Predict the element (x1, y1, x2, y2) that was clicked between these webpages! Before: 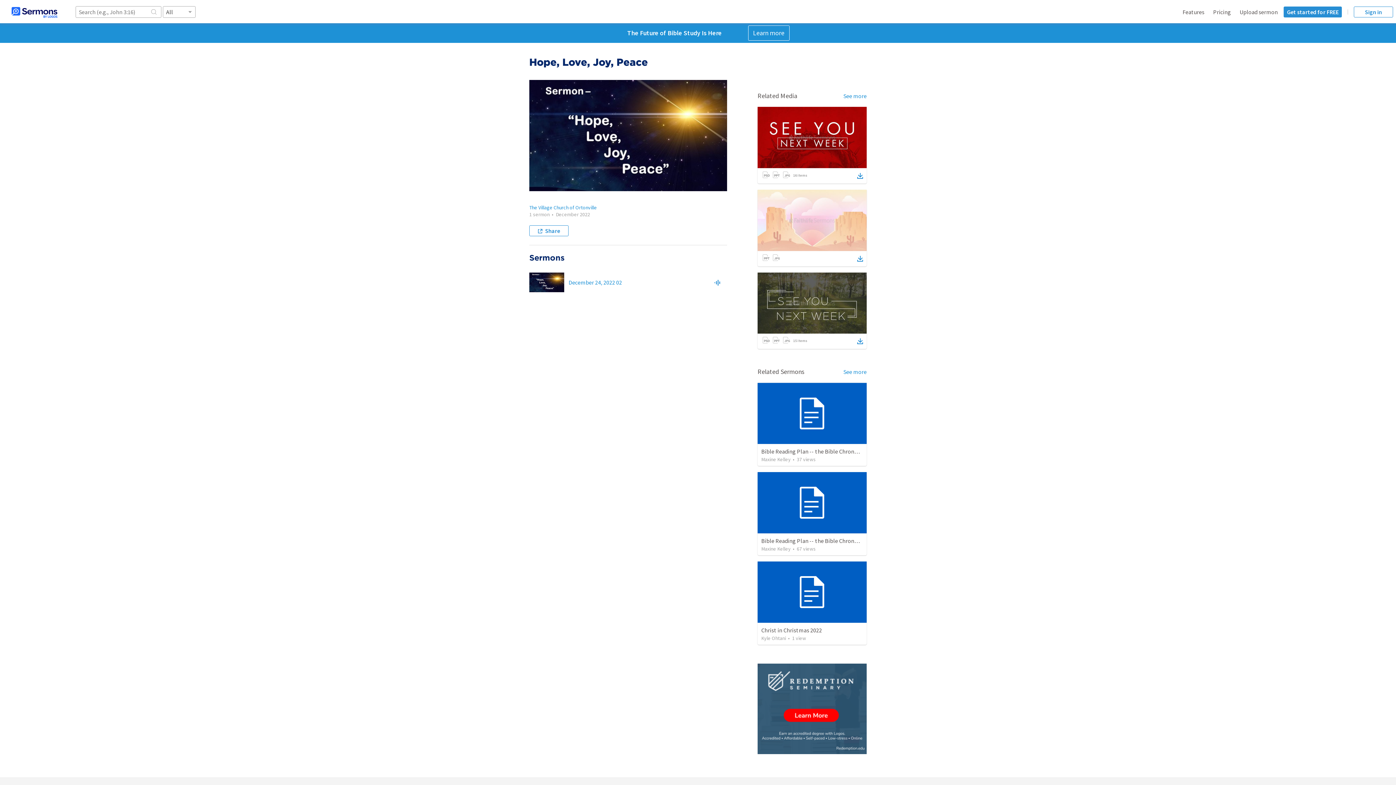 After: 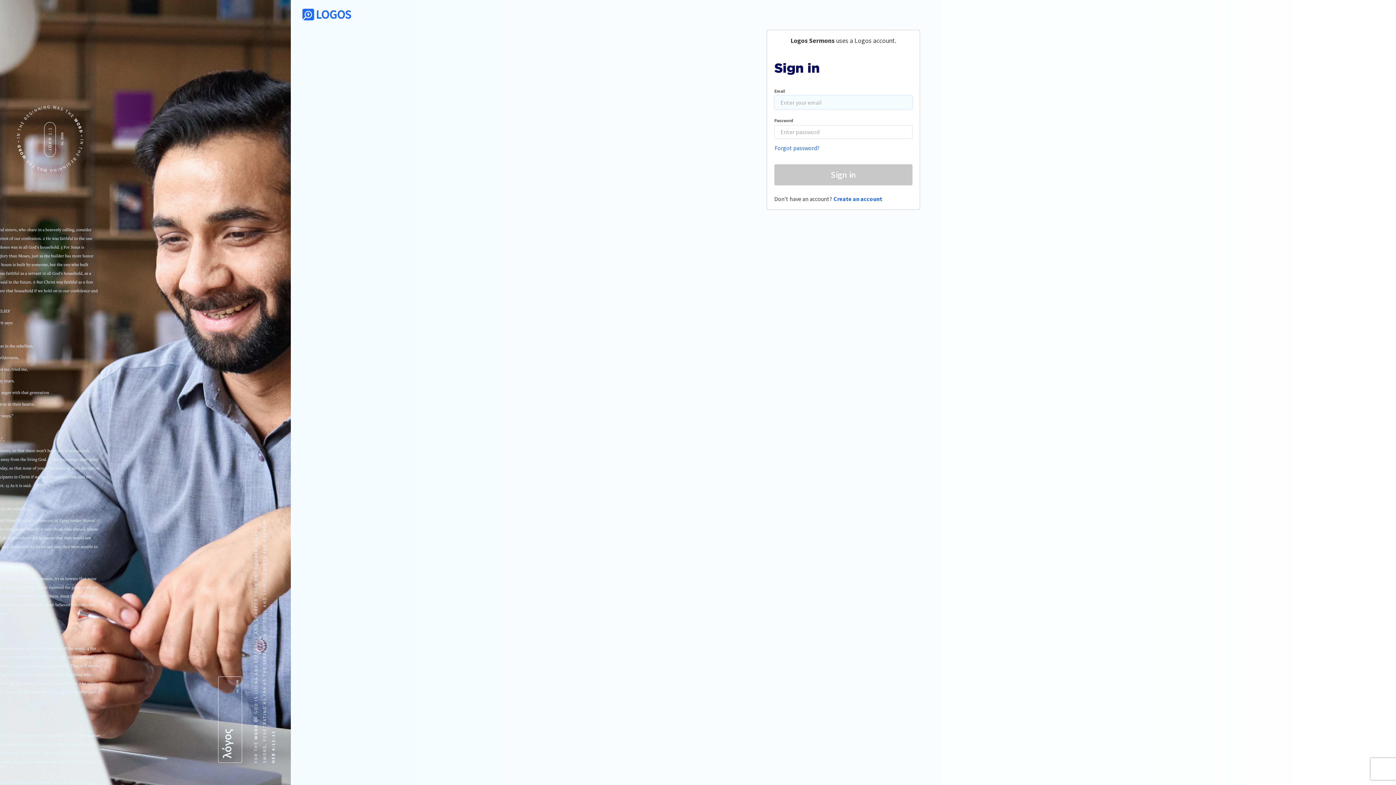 Action: label: Upload sermon bbox: (1240, 8, 1278, 15)